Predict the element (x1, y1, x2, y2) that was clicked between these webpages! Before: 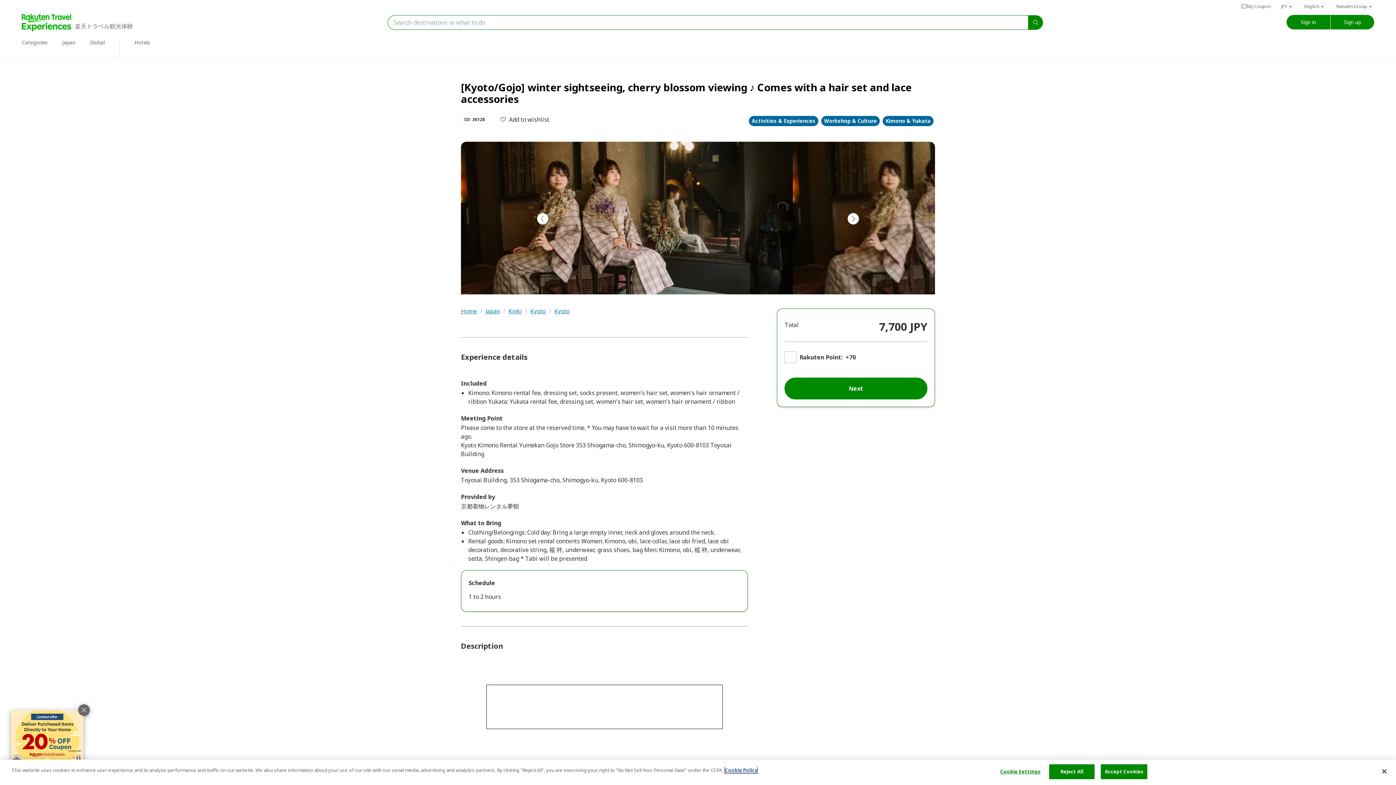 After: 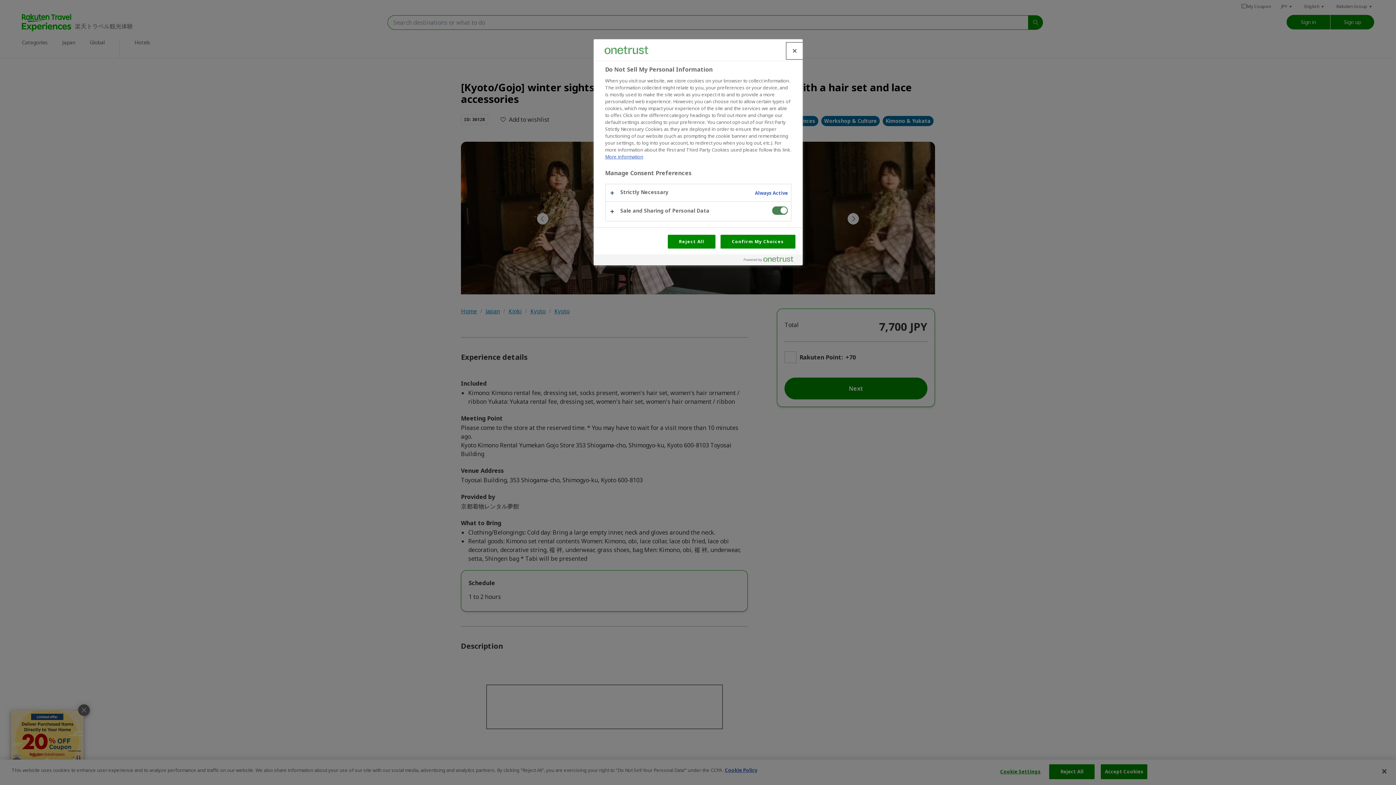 Action: bbox: (997, 765, 1043, 779) label: Cookie Settings